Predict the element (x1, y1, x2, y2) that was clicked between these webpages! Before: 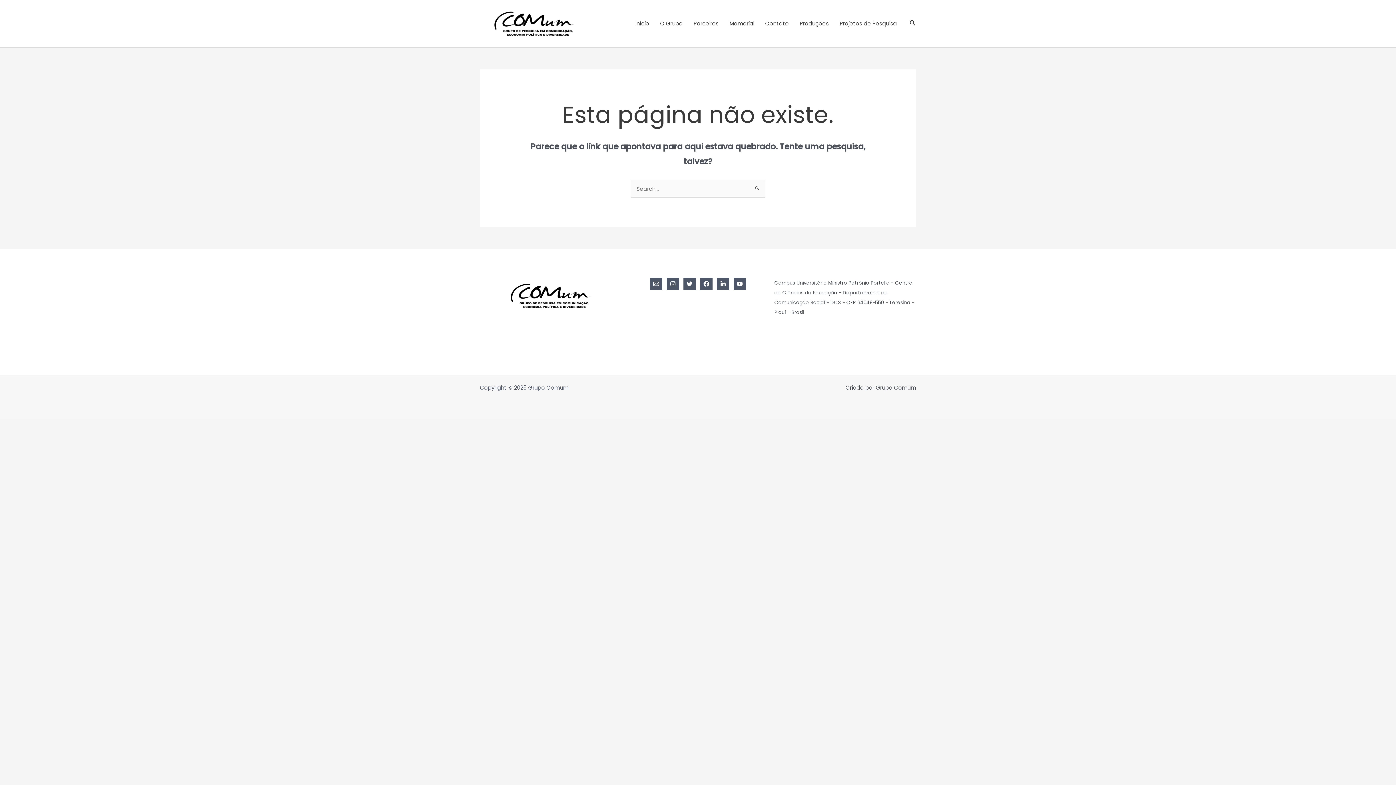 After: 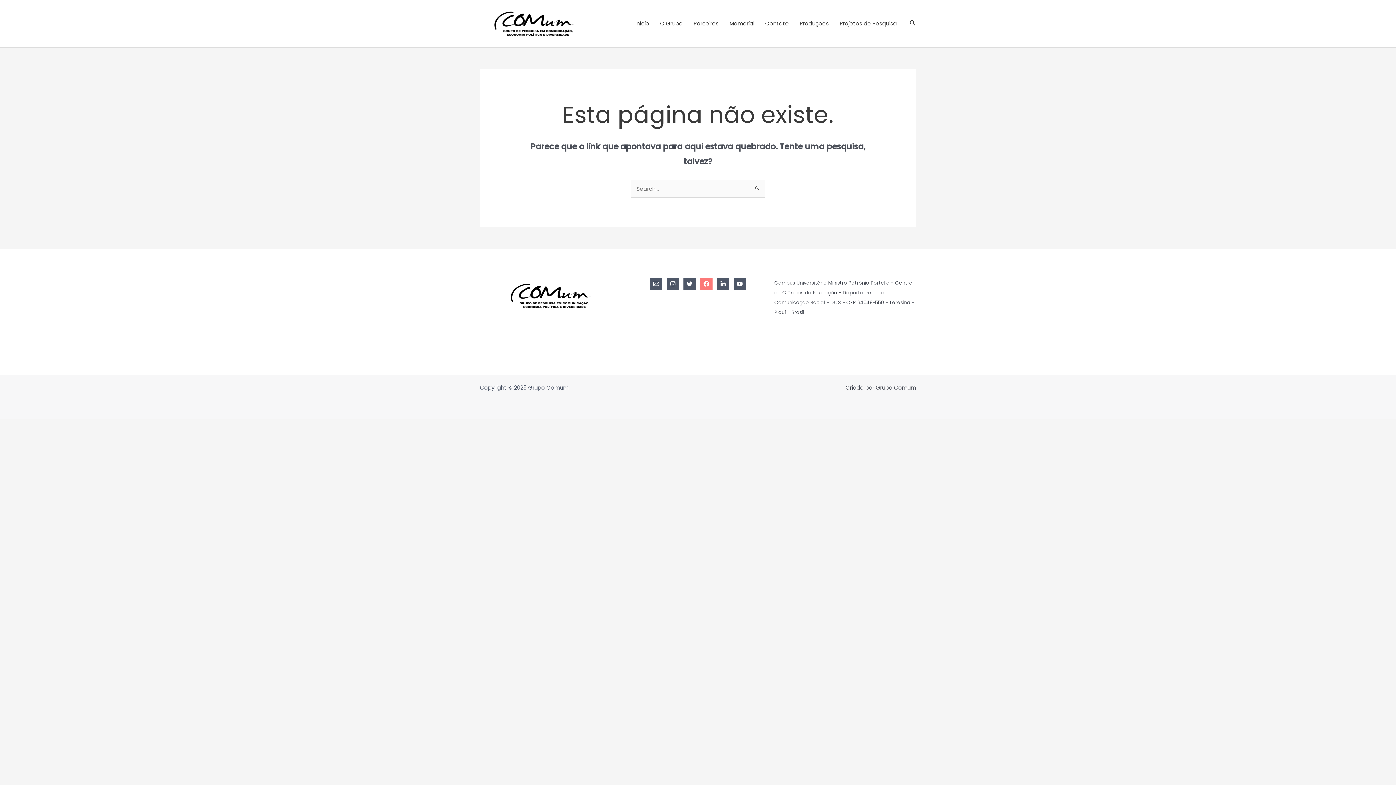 Action: bbox: (700, 277, 712, 290) label: Facebook